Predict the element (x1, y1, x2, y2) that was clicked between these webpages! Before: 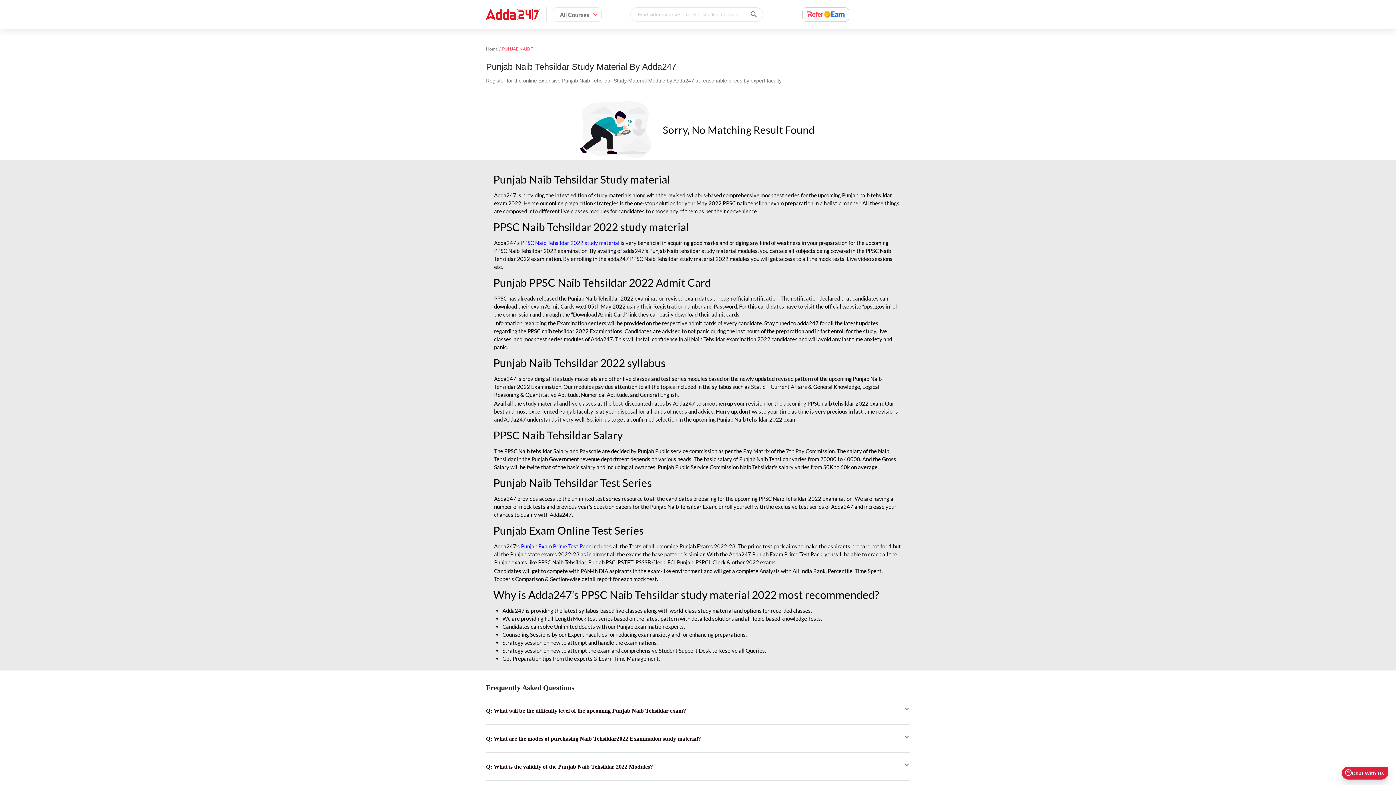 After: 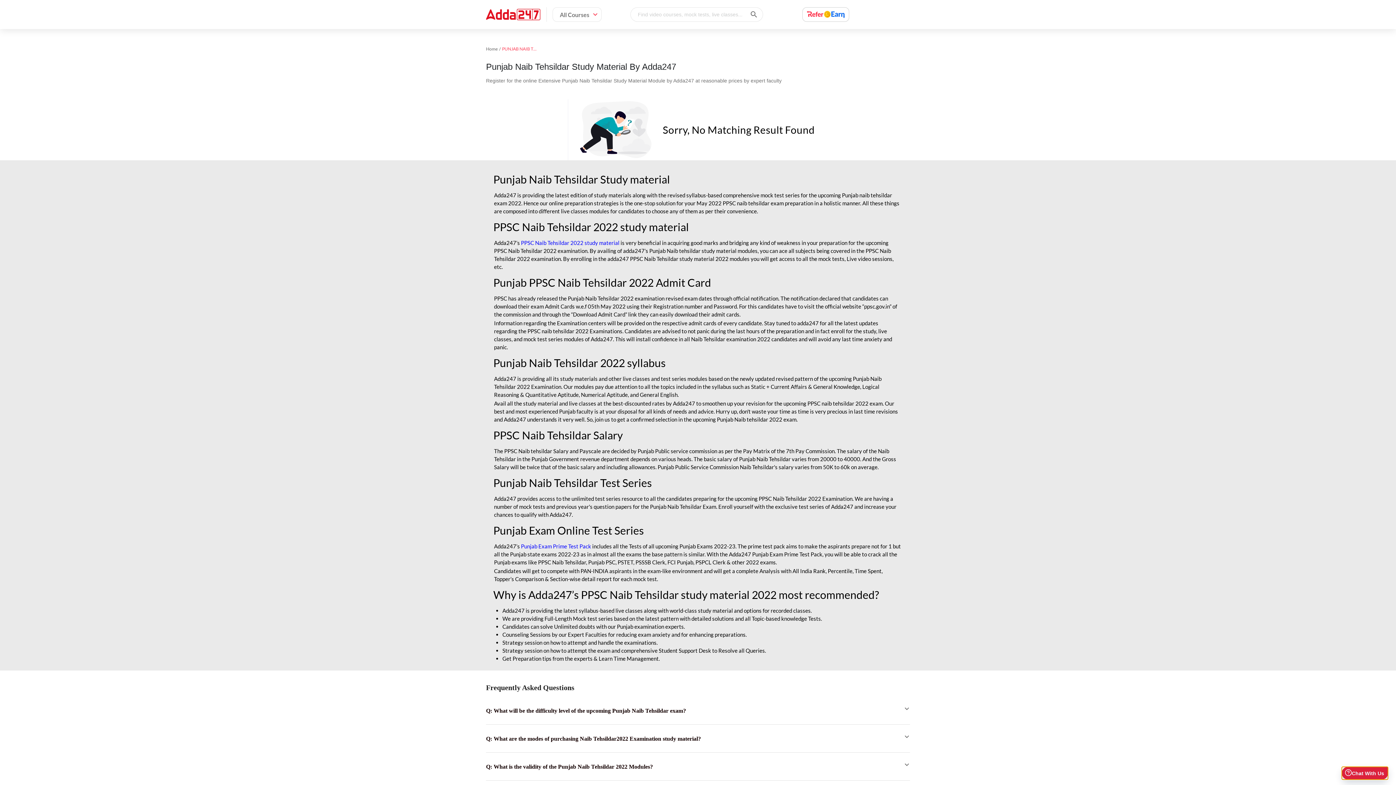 Action: label: Open support chat bbox: (1342, 767, 1388, 780)